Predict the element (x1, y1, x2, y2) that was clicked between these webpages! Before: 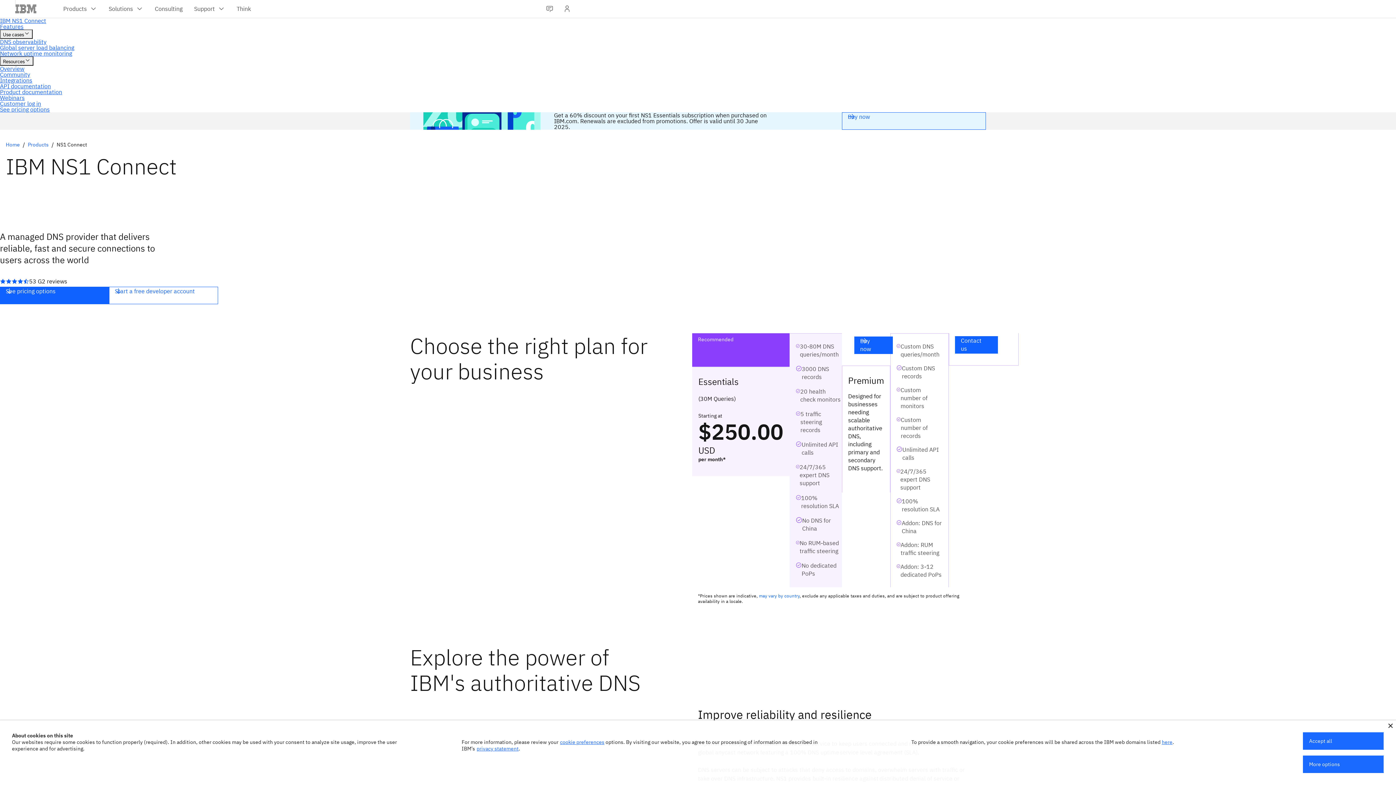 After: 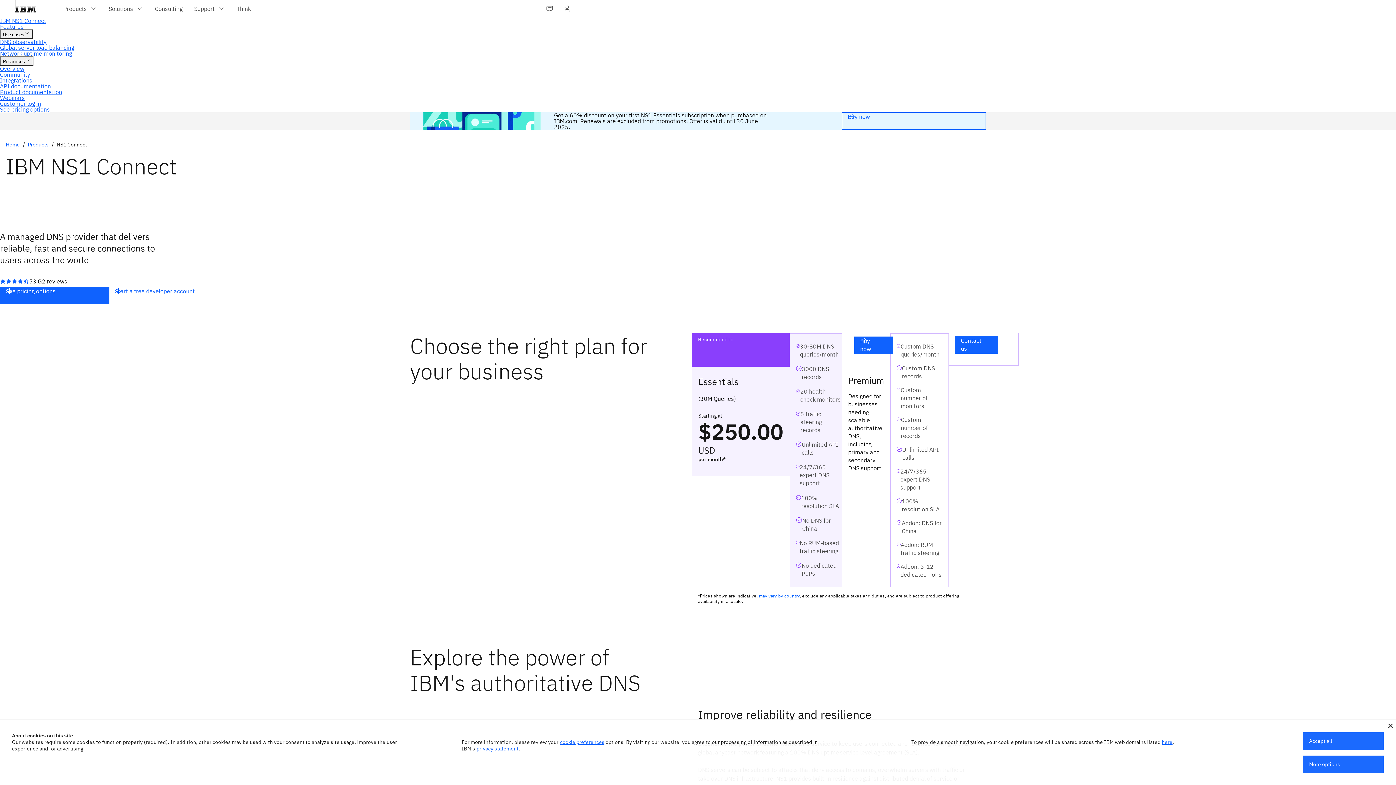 Action: label: privacy statement bbox: (476, 745, 518, 752)